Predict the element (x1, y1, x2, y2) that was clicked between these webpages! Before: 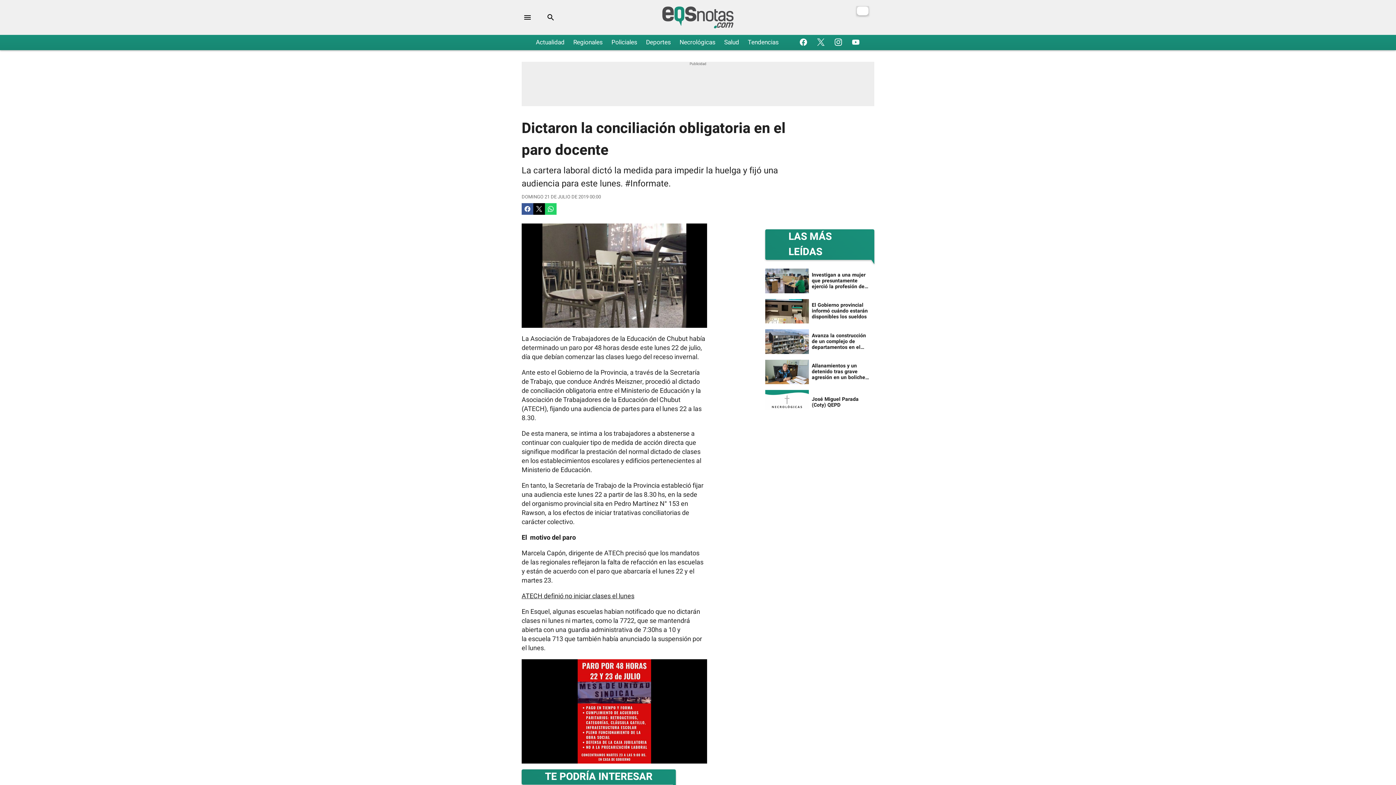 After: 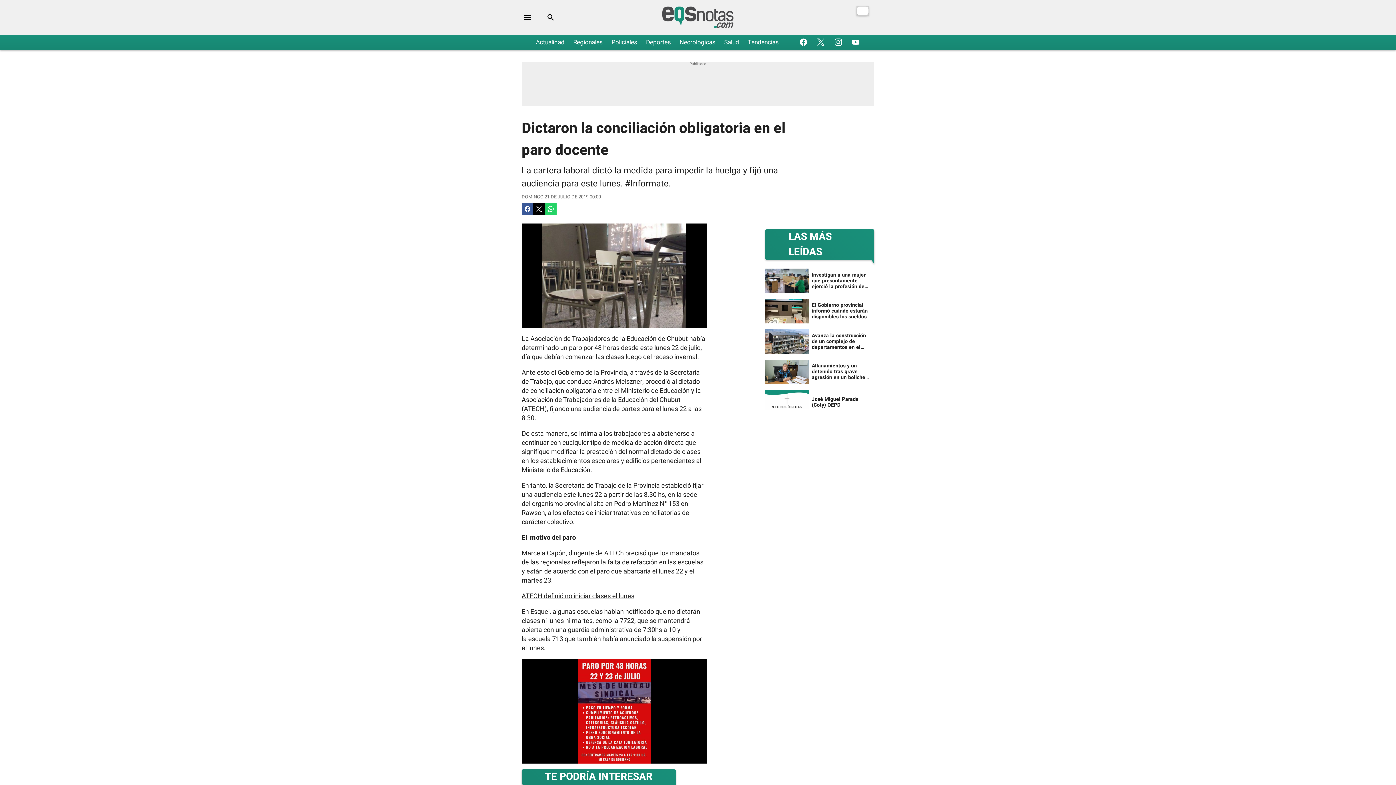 Action: label: Instagram bbox: (832, 36, 844, 48)